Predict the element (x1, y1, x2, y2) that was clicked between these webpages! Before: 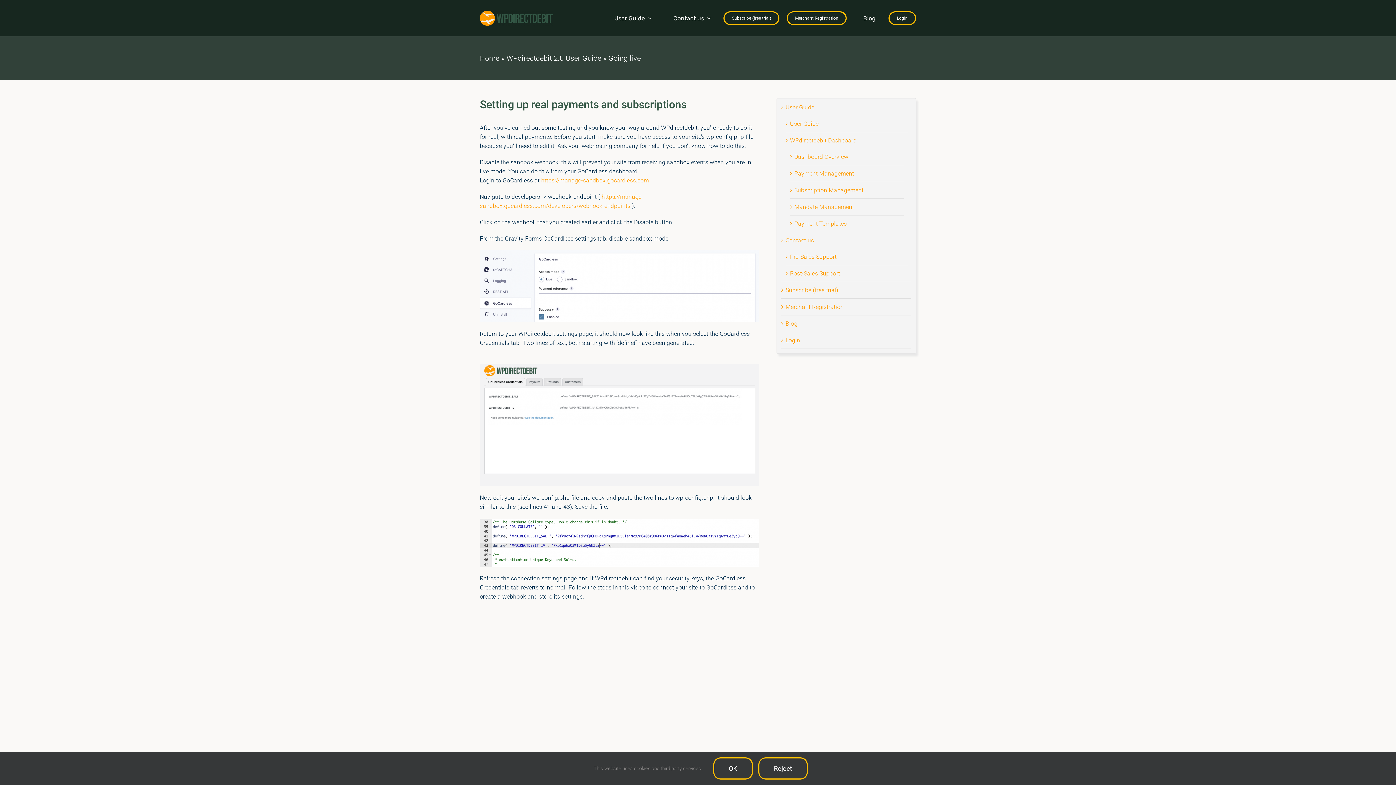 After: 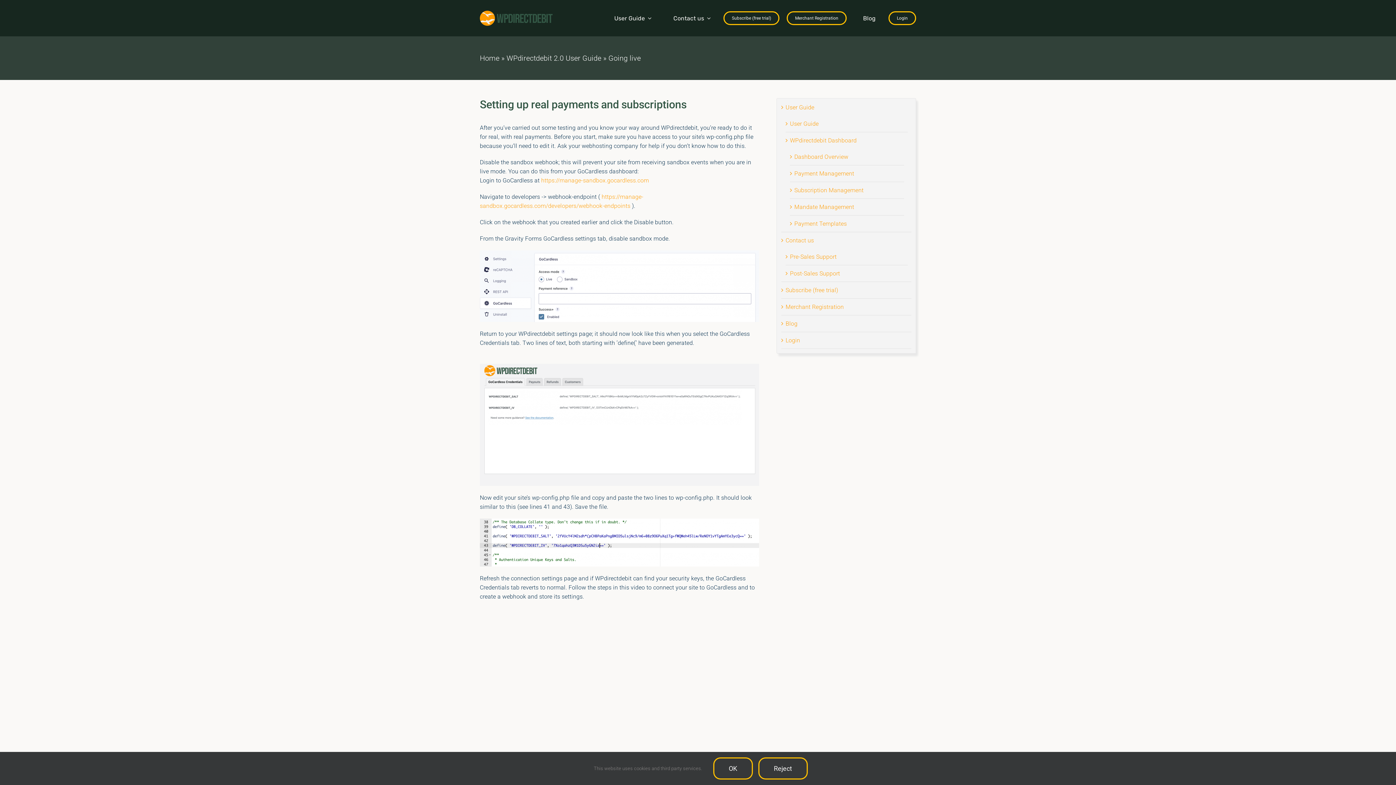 Action: label: https://manage-sandbox.gocardless.com bbox: (541, 177, 649, 184)